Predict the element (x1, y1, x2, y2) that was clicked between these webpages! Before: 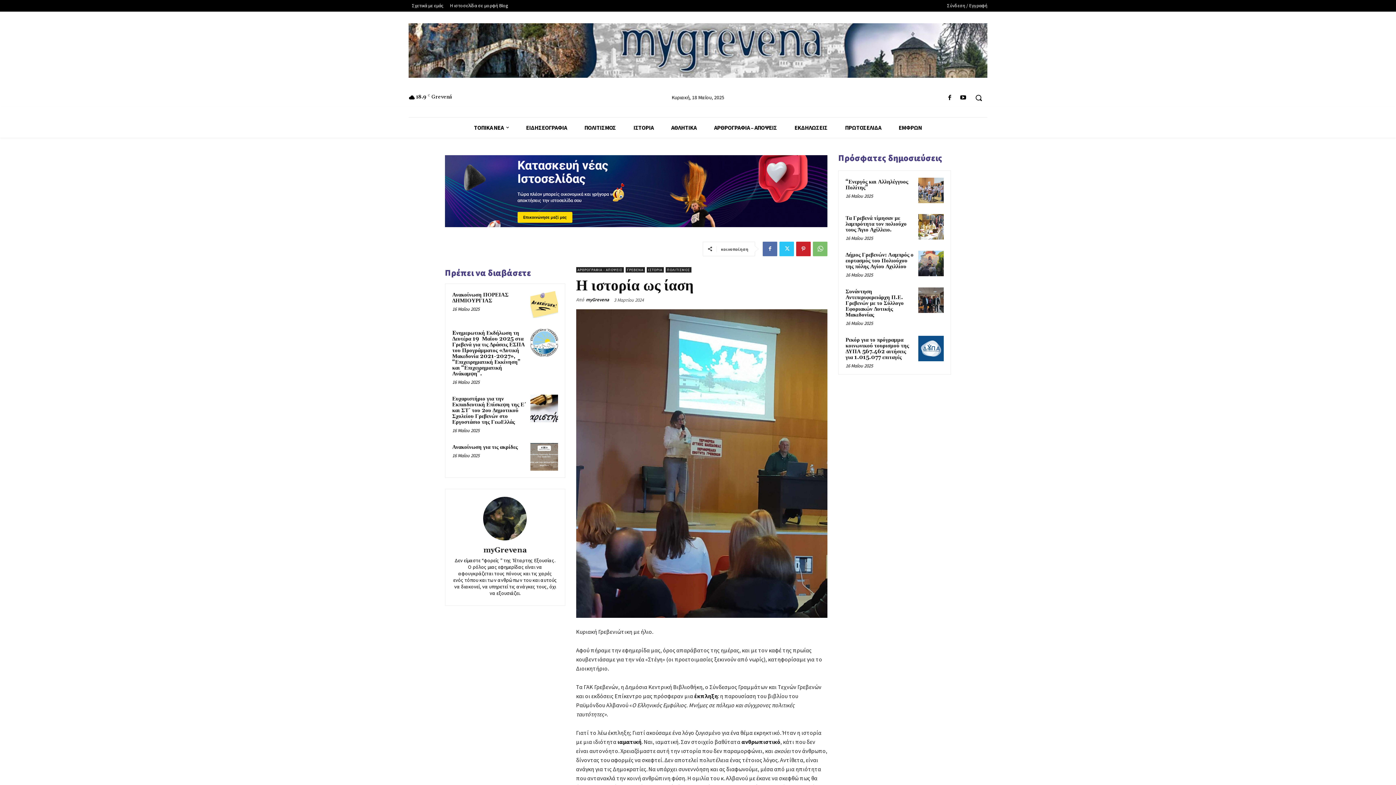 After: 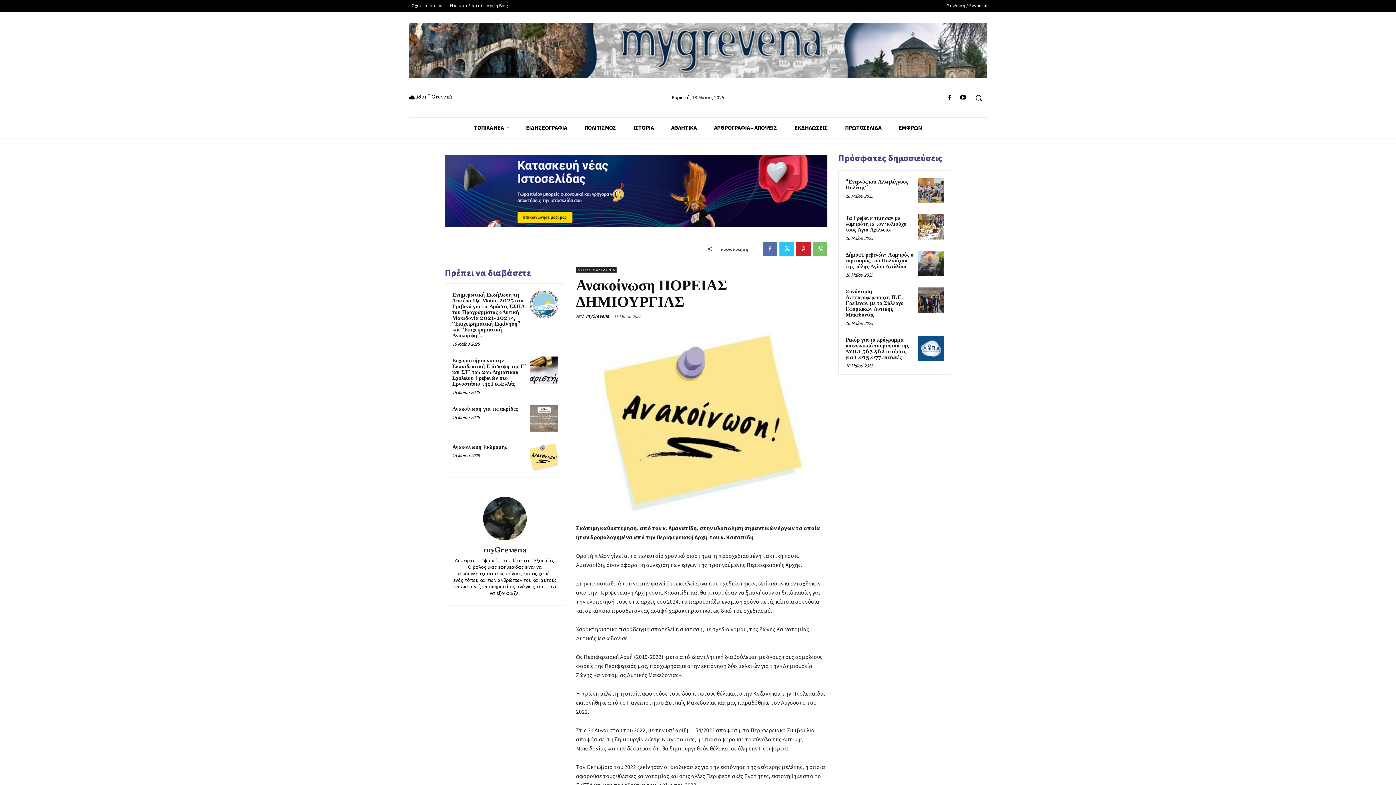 Action: bbox: (530, 290, 558, 318)